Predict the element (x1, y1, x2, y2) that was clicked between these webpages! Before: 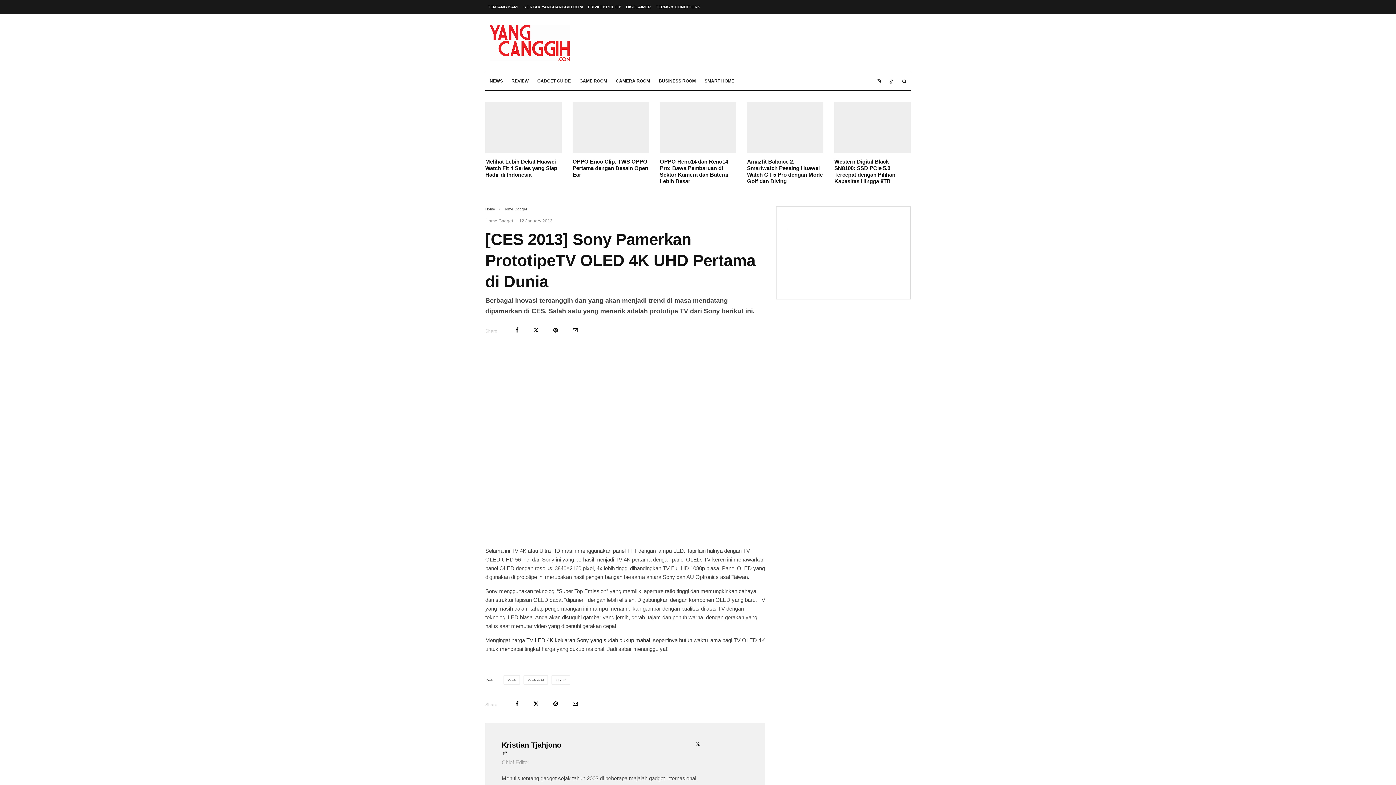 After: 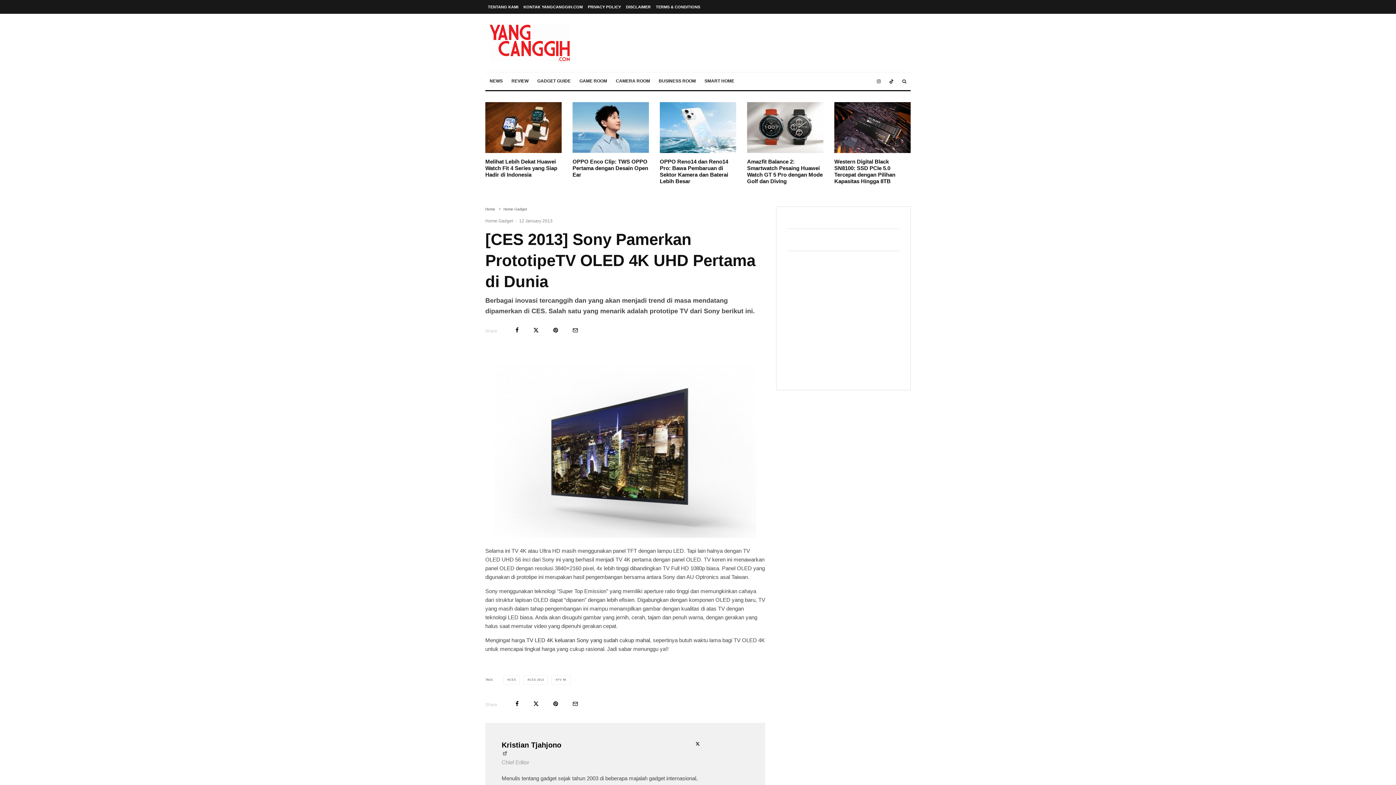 Action: label: Email bbox: (572, 701, 578, 706)